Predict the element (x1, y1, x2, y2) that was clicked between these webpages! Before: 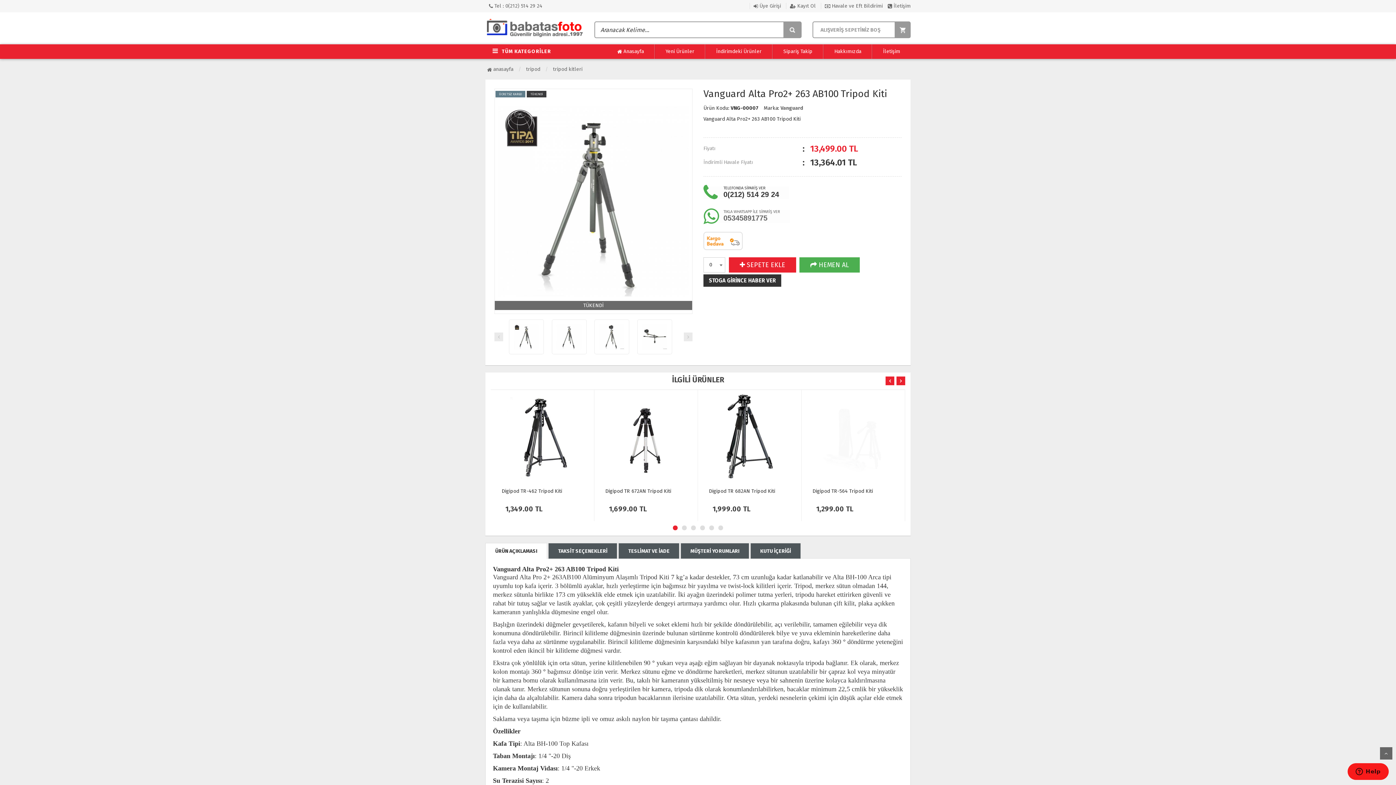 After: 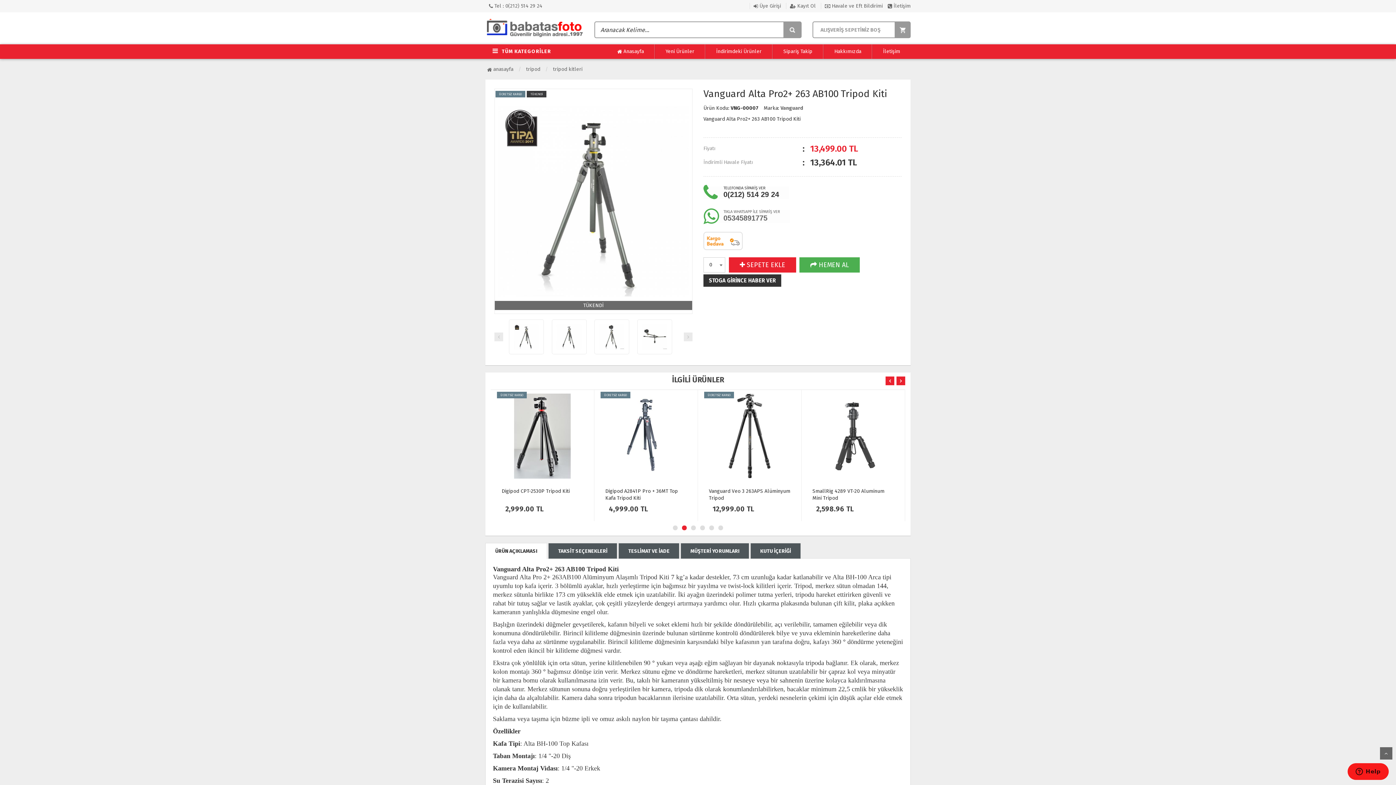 Action: label: 13,364.01 TL bbox: (810, 157, 857, 167)